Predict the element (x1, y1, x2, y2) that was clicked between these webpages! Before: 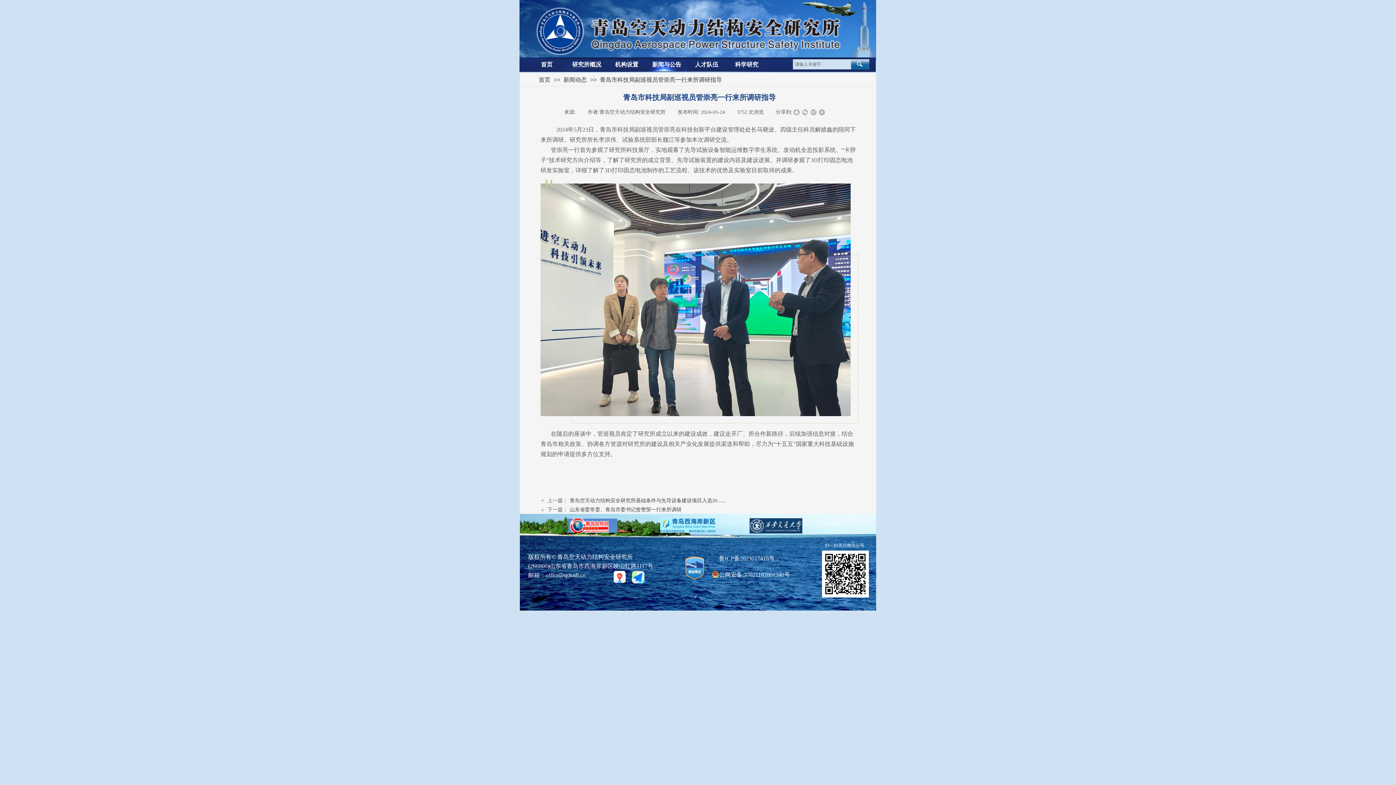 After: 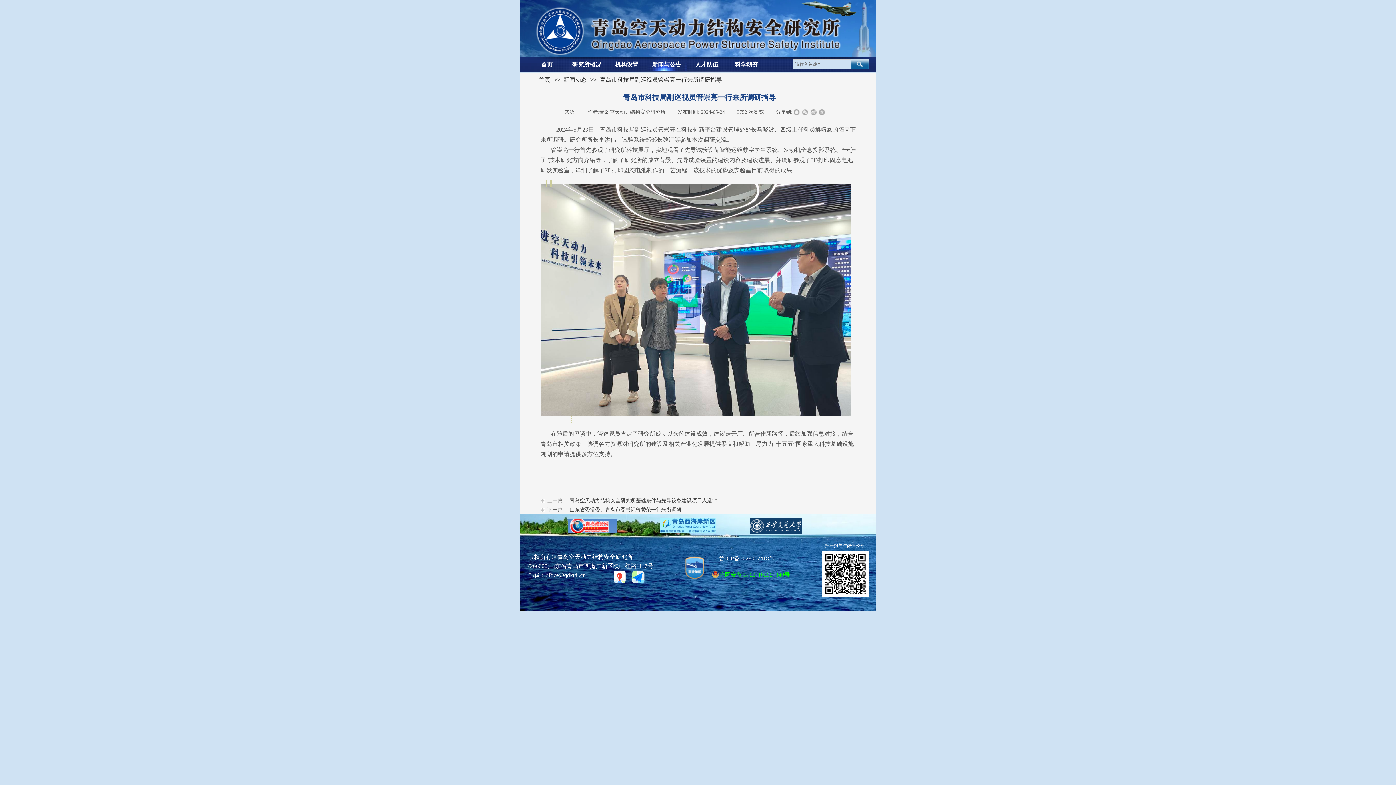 Action: label: 公网安备:37021102001340号 bbox: (712, 572, 790, 578)